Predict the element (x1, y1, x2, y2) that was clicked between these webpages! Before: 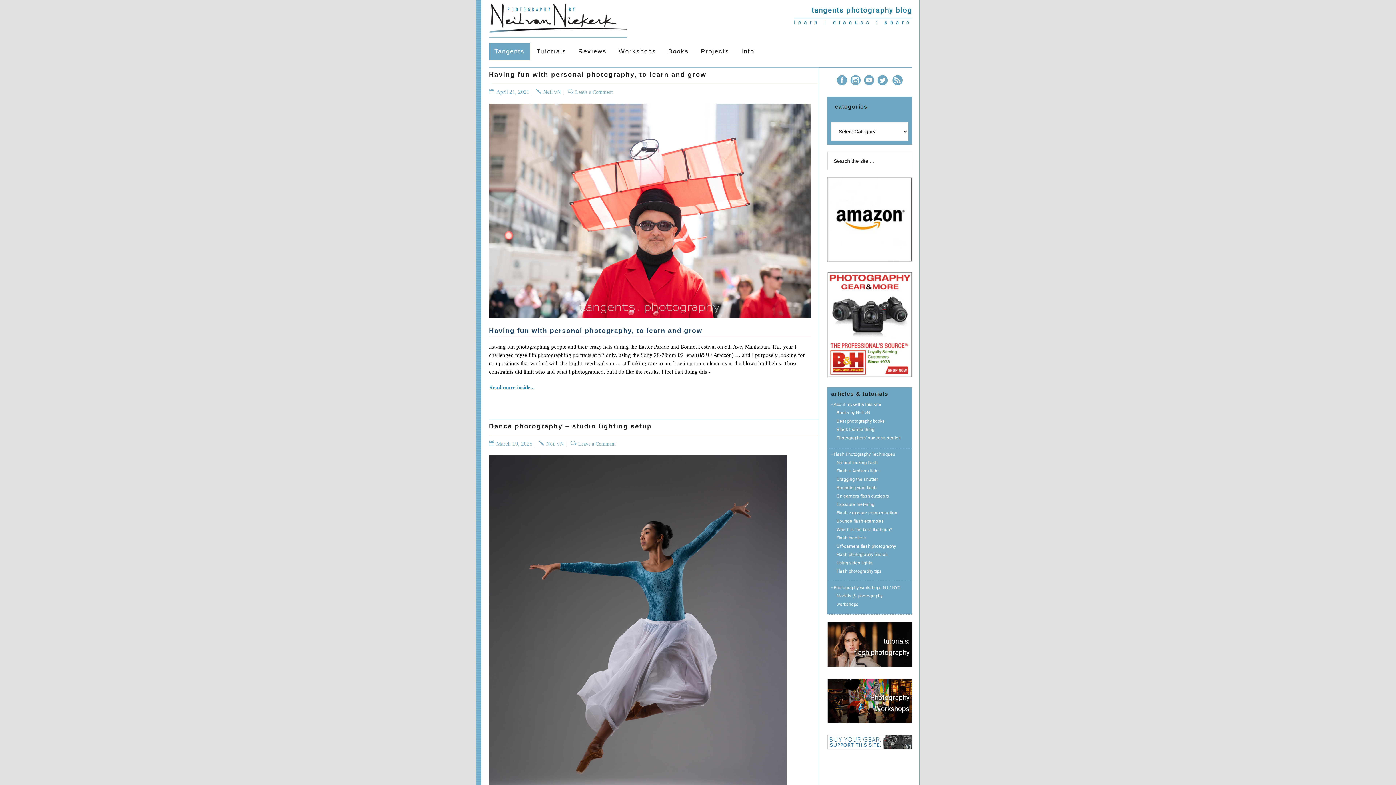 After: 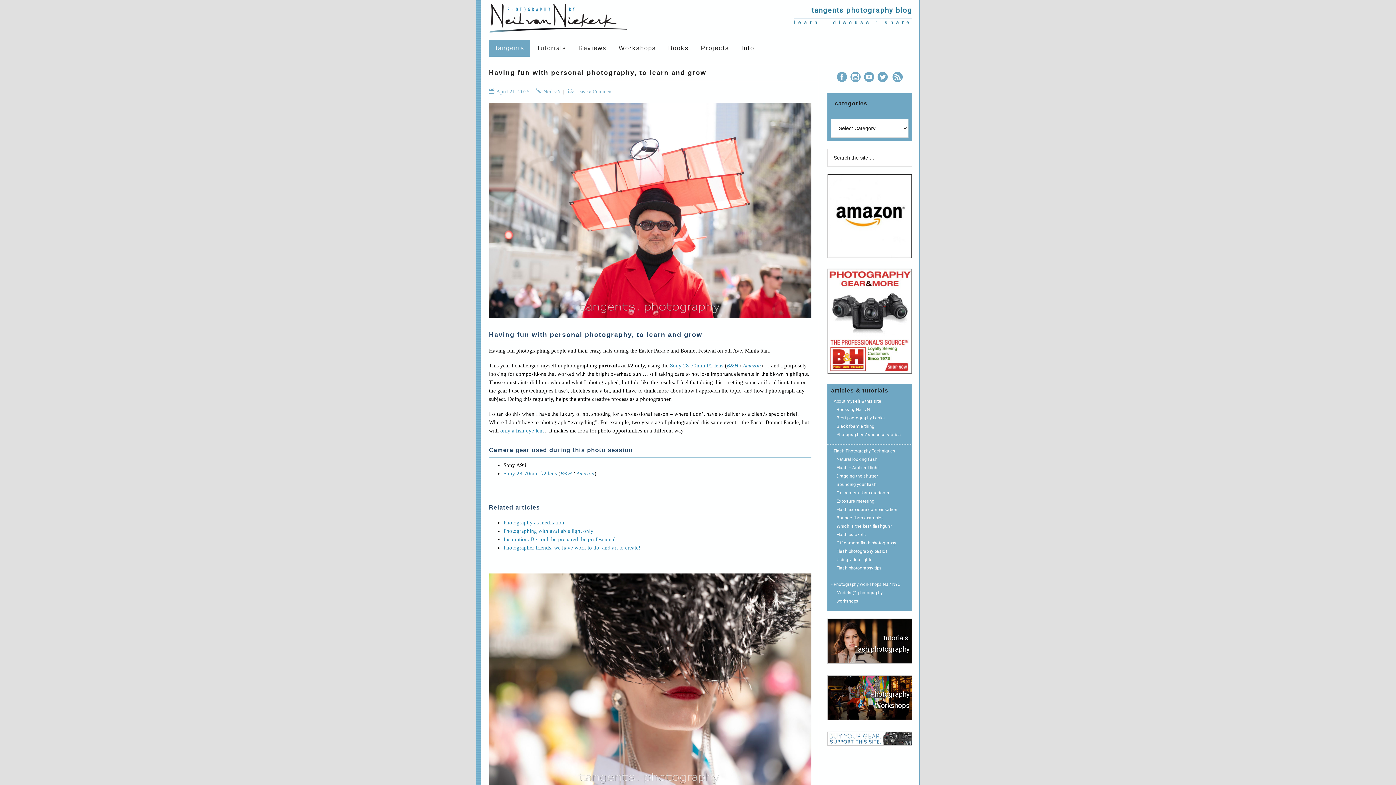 Action: bbox: (489, 313, 811, 319)